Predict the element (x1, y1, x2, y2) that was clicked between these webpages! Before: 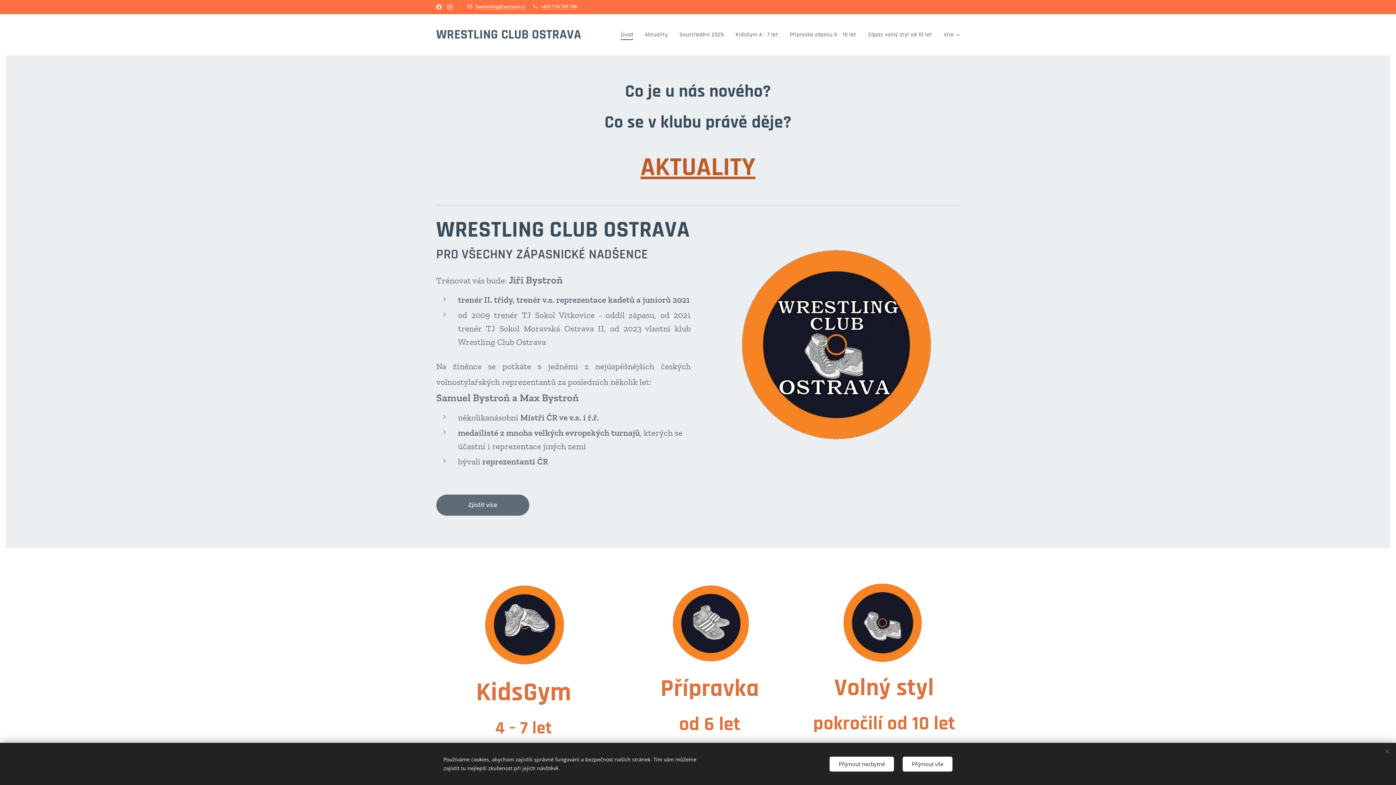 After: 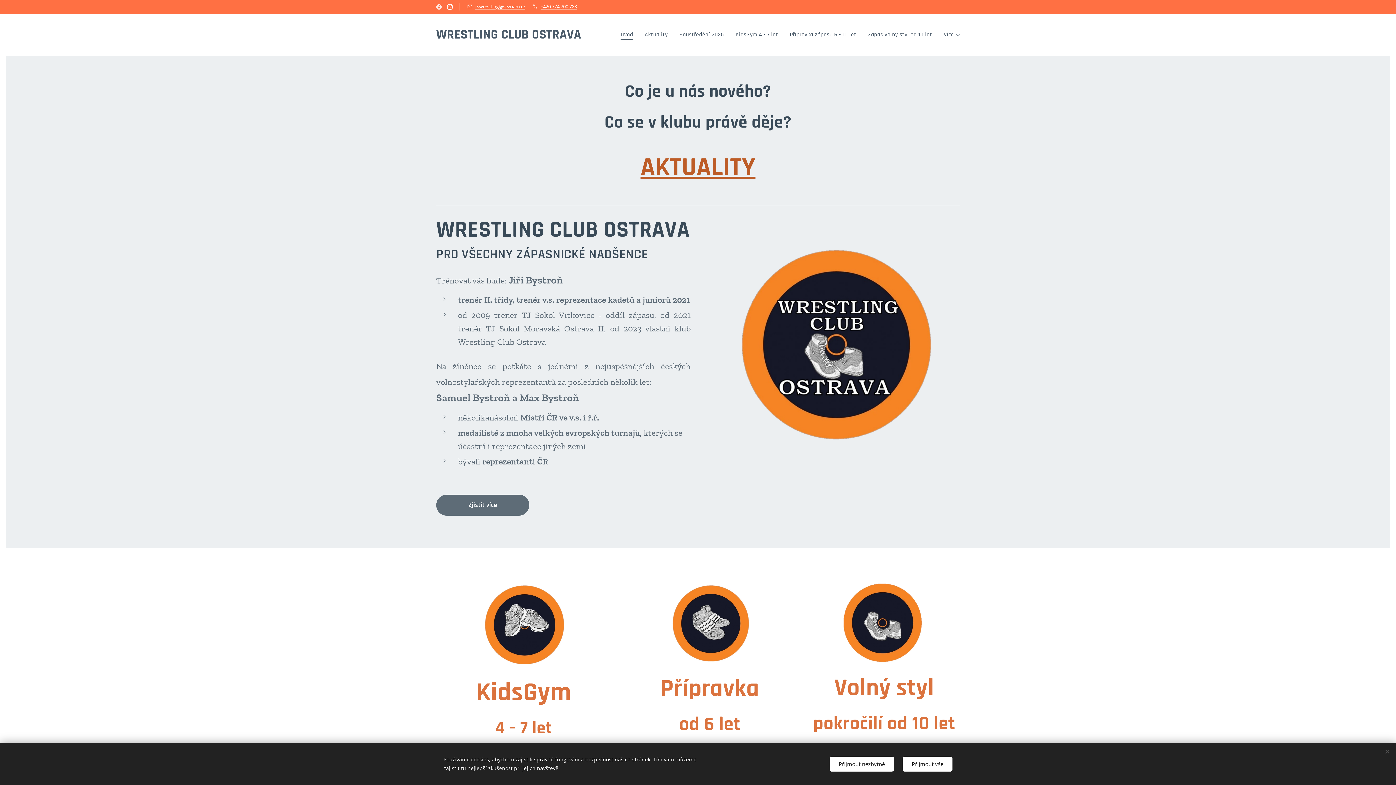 Action: bbox: (445, 0, 454, 13)